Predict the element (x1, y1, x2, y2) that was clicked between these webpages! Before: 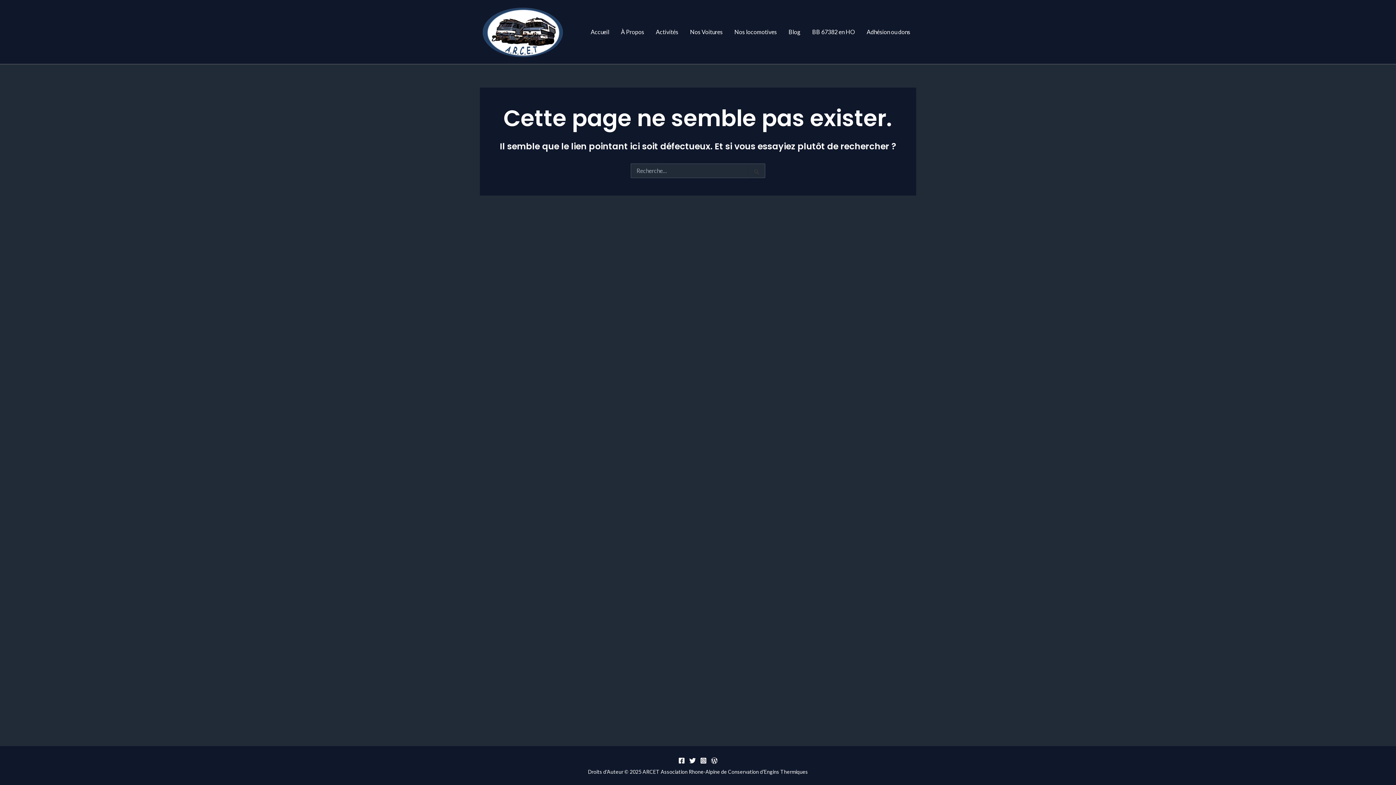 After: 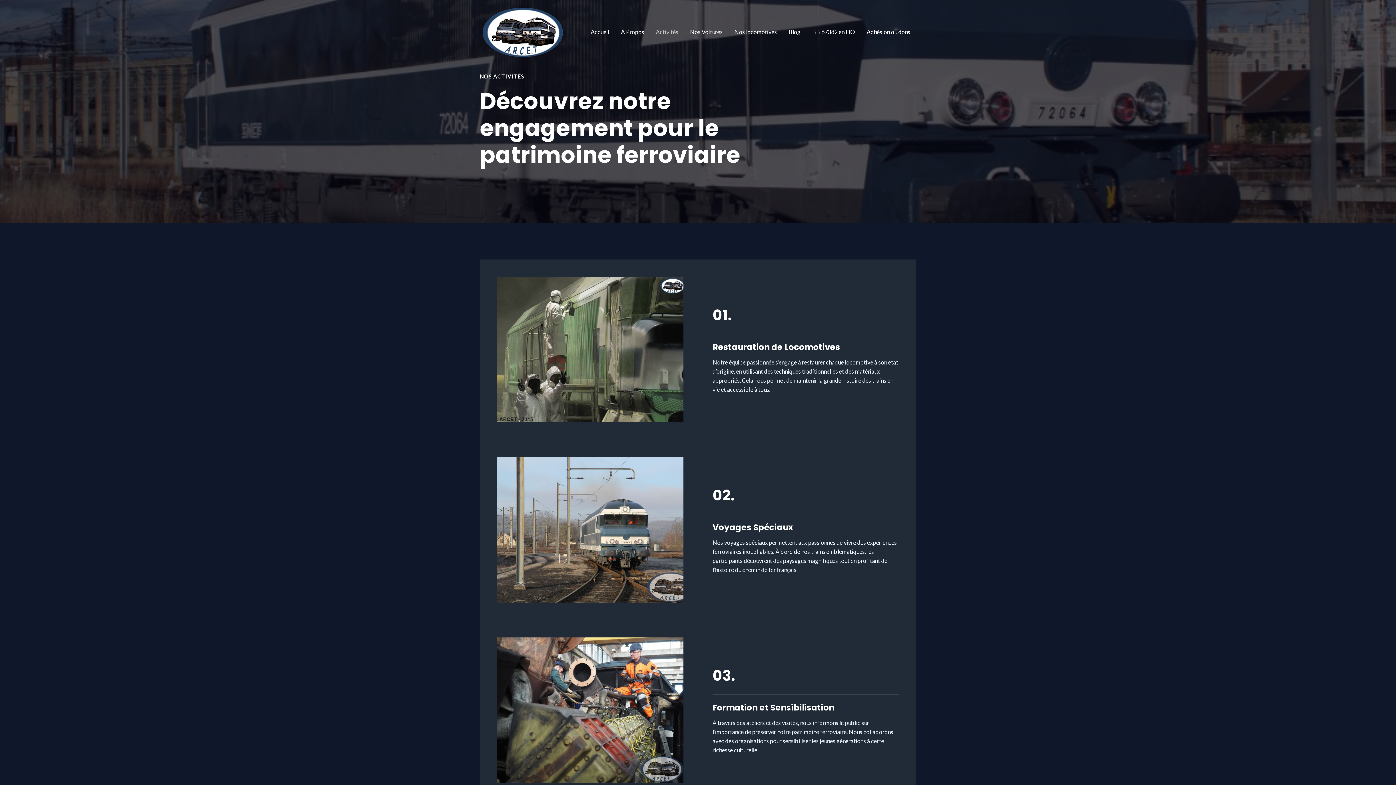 Action: label: Activités bbox: (650, 15, 684, 48)